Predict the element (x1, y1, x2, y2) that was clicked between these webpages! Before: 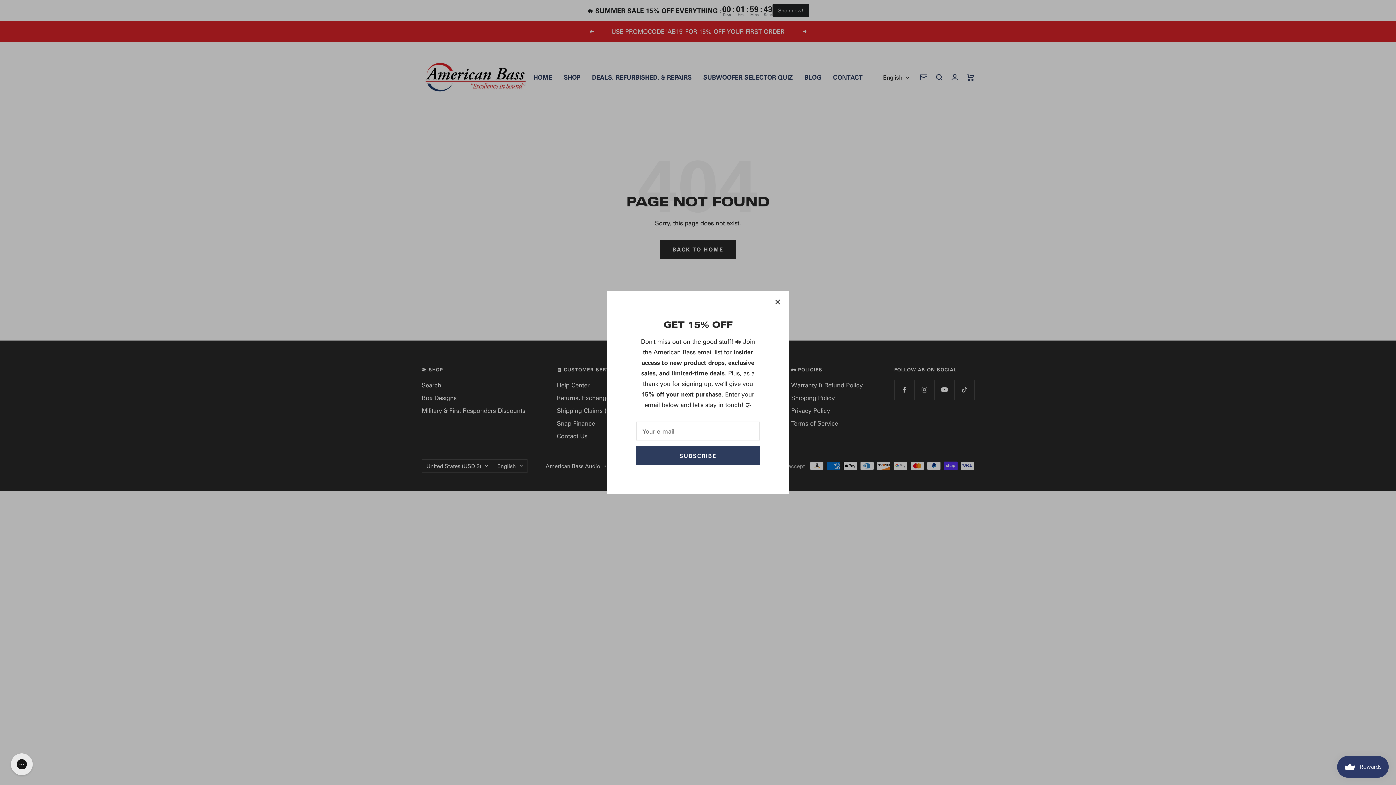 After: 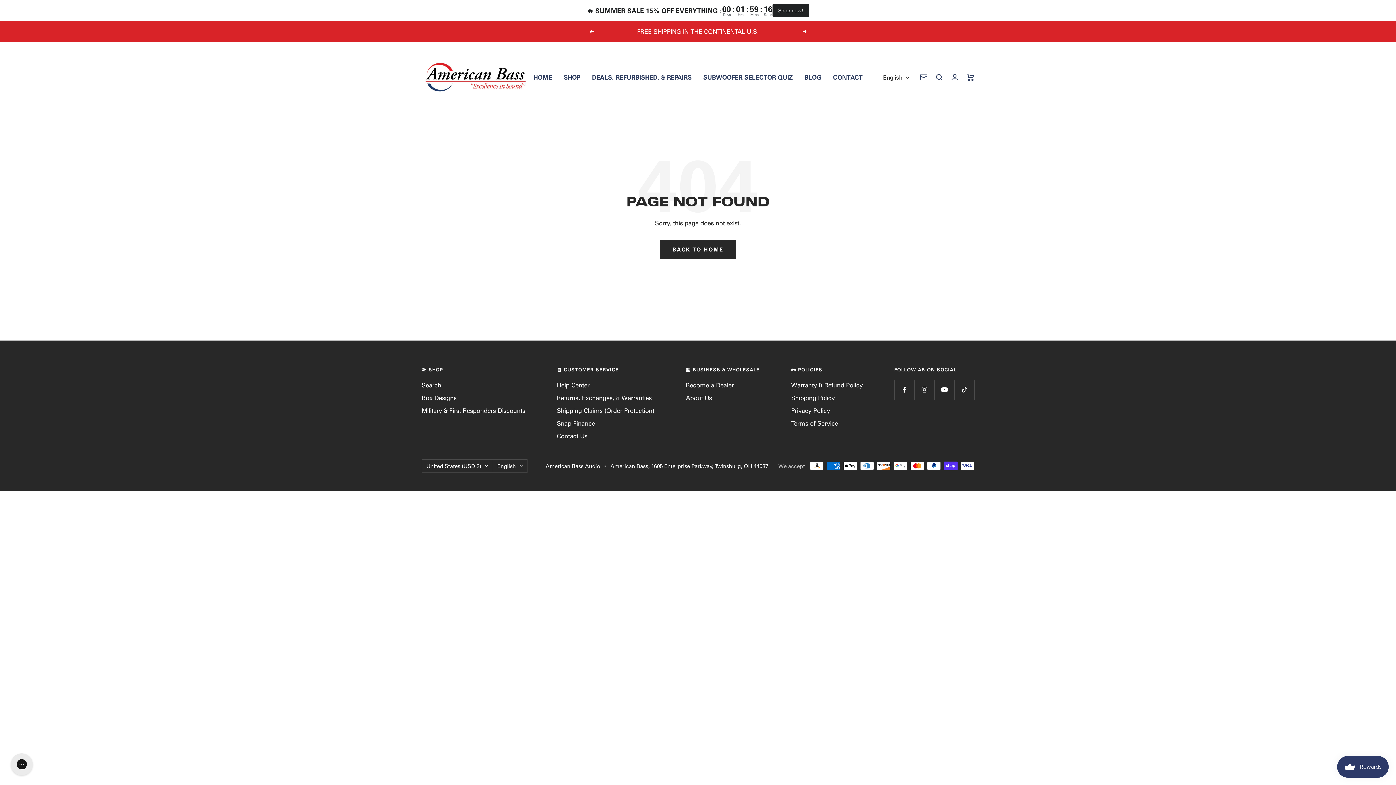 Action: bbox: (775, 299, 780, 304)